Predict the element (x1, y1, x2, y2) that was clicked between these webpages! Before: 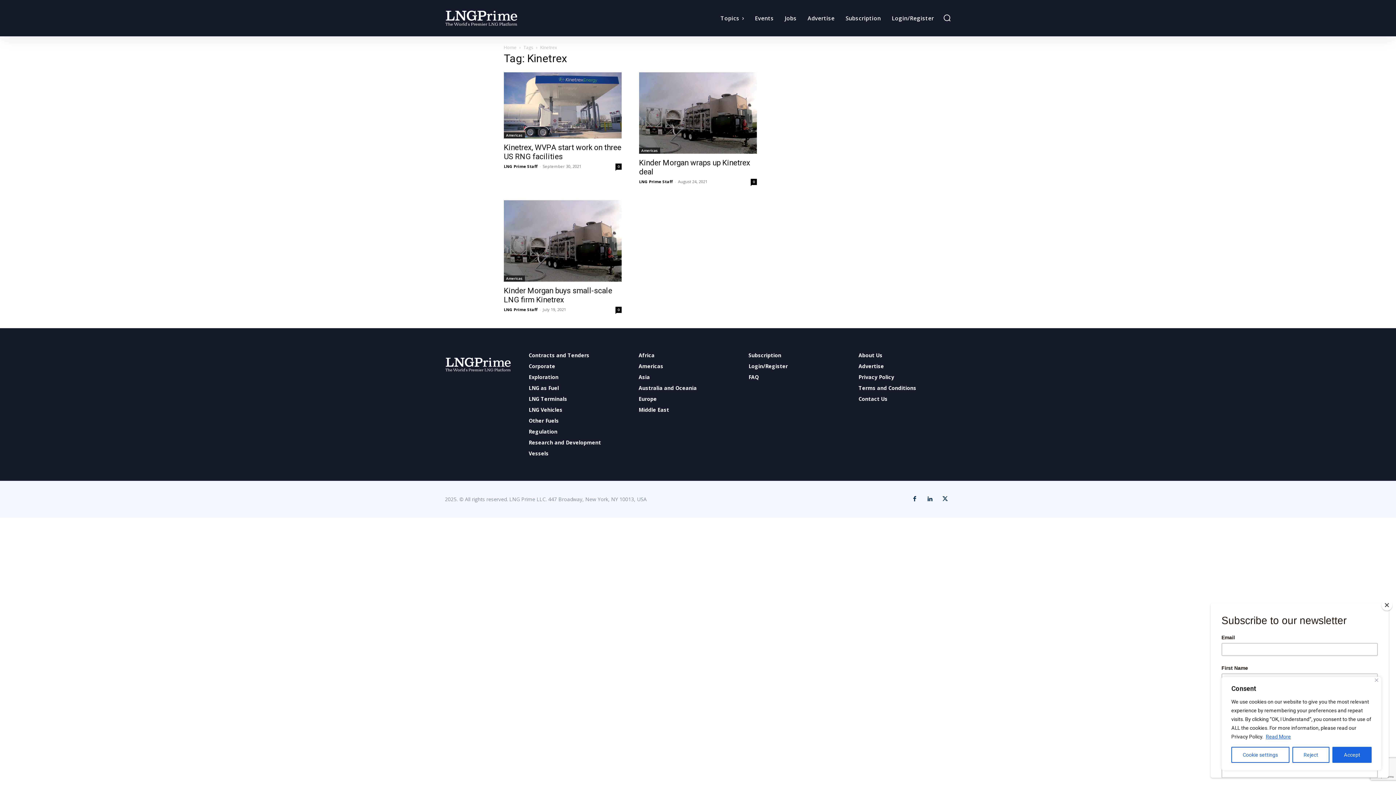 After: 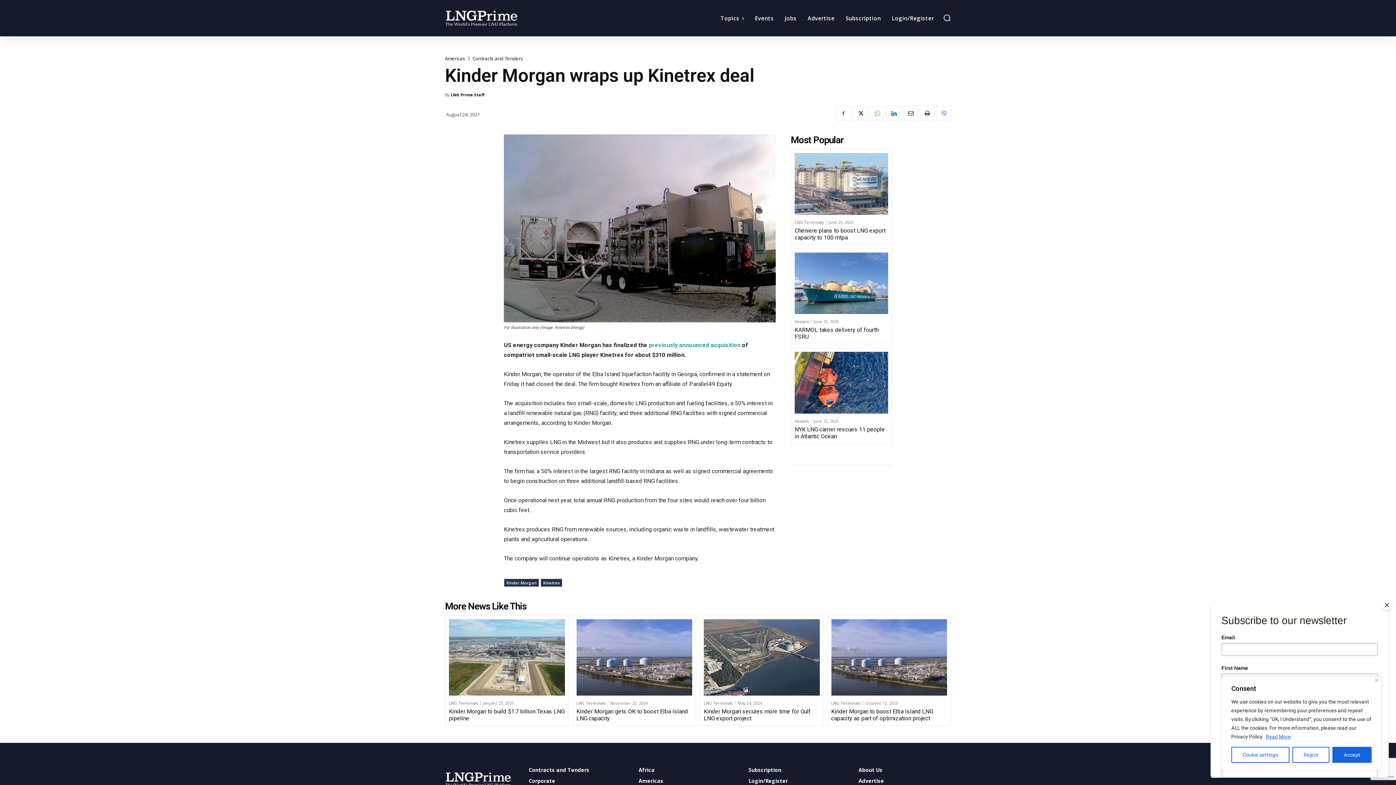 Action: bbox: (639, 72, 757, 153)